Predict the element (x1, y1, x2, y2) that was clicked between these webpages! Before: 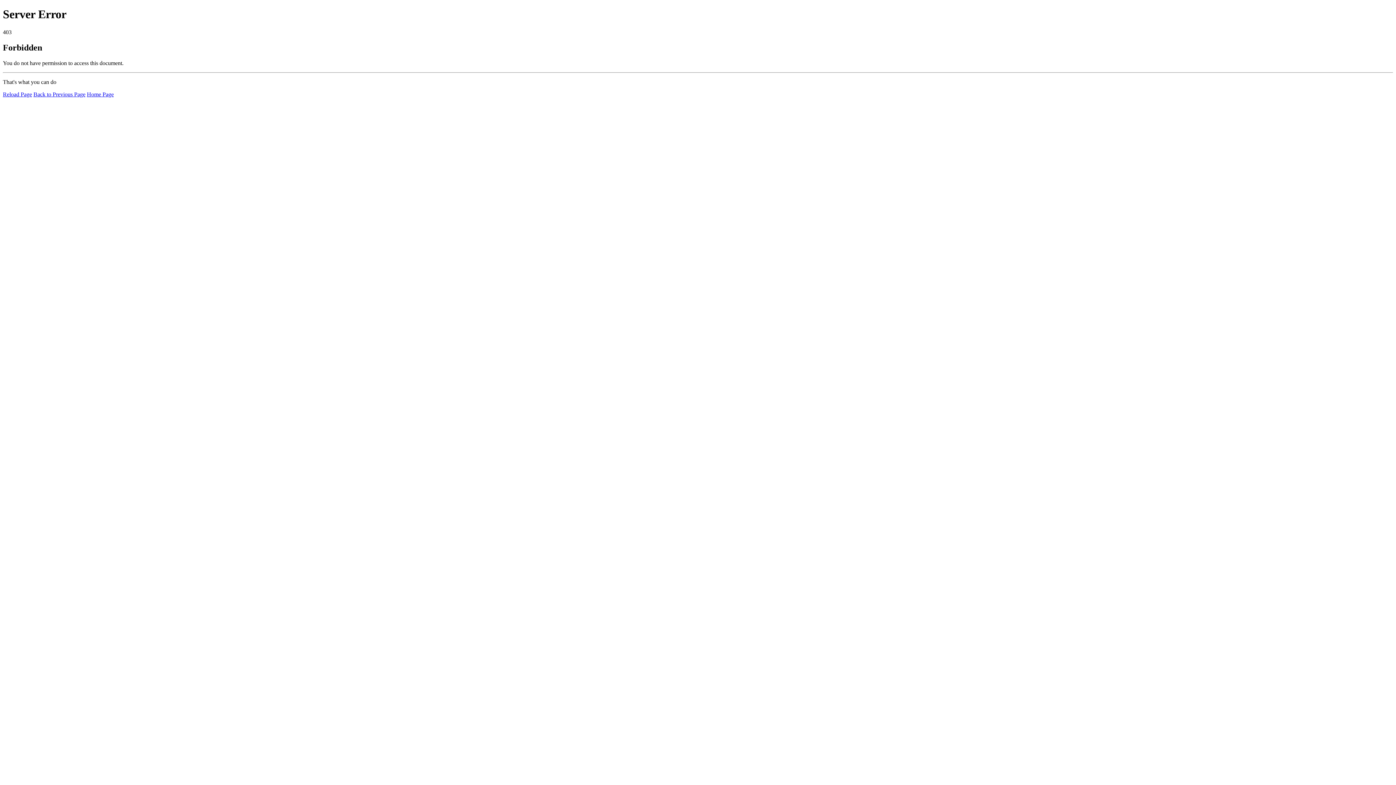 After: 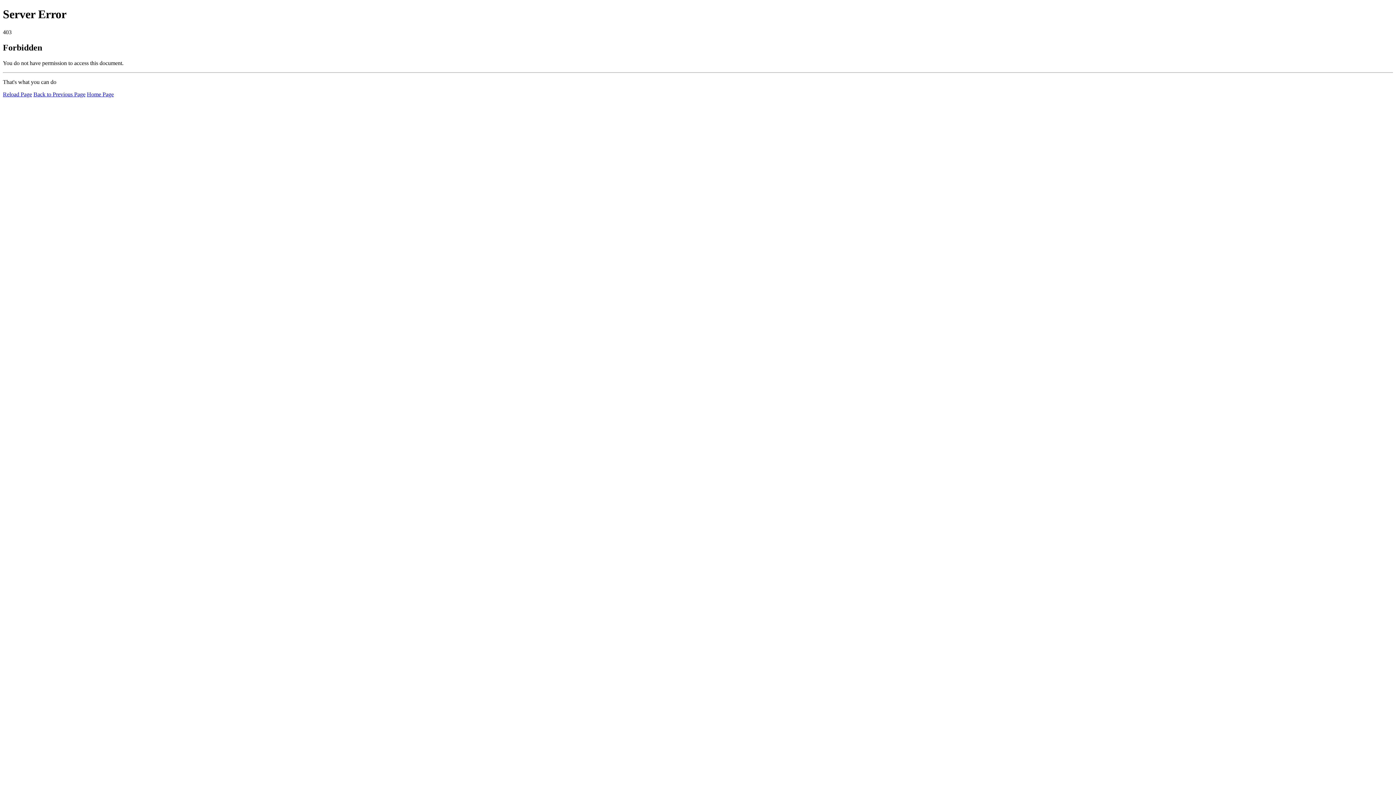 Action: label: Reload Page bbox: (2, 91, 32, 97)